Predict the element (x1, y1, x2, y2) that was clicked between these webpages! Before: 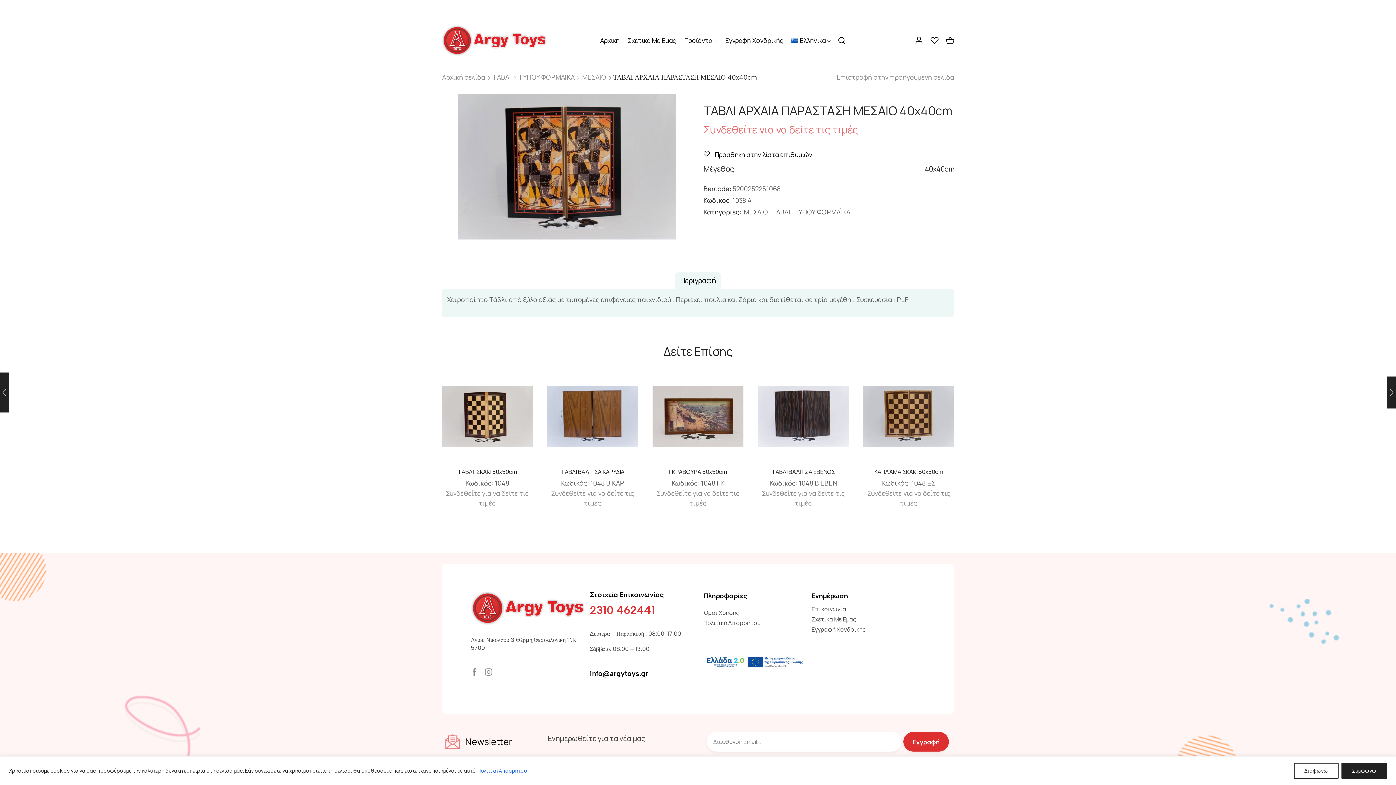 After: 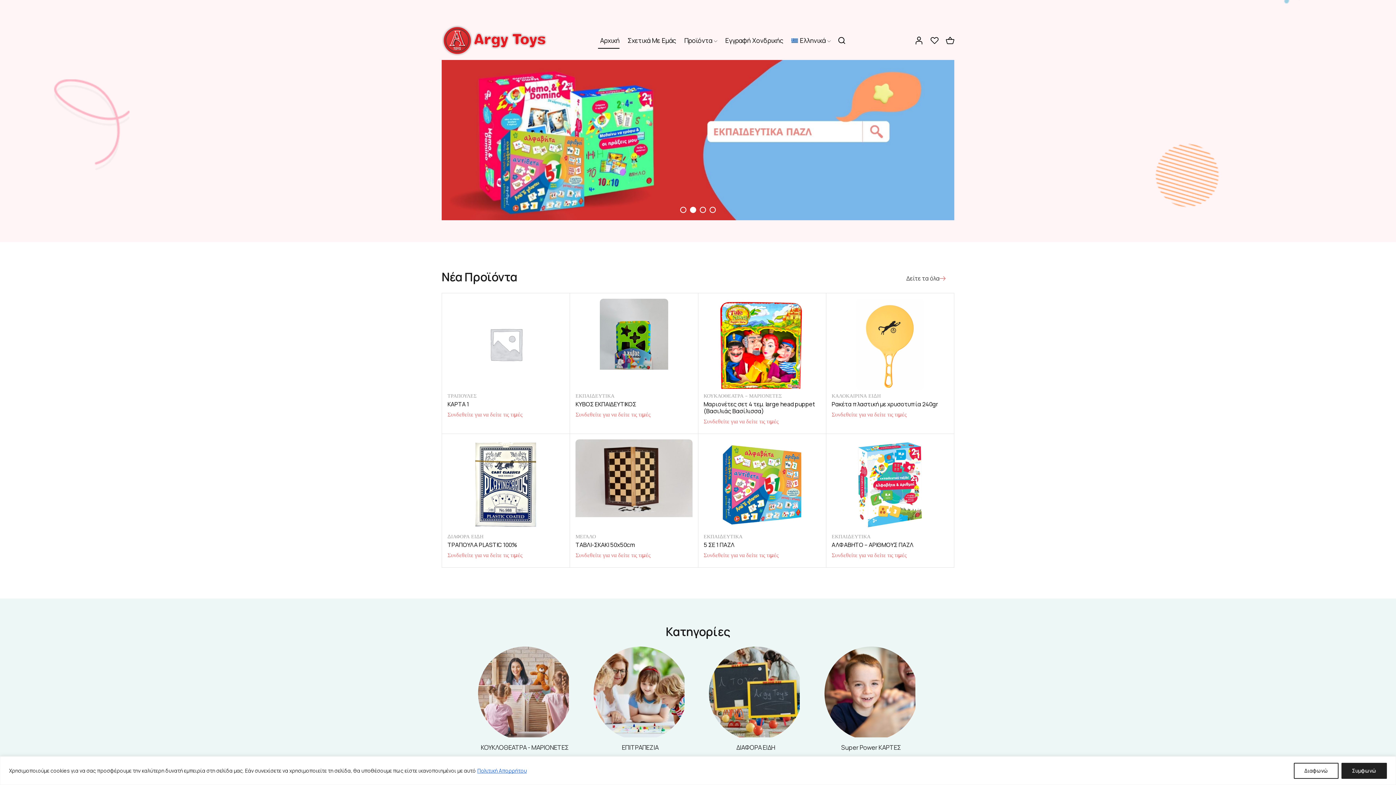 Action: label: Αρχική bbox: (598, 32, 619, 48)